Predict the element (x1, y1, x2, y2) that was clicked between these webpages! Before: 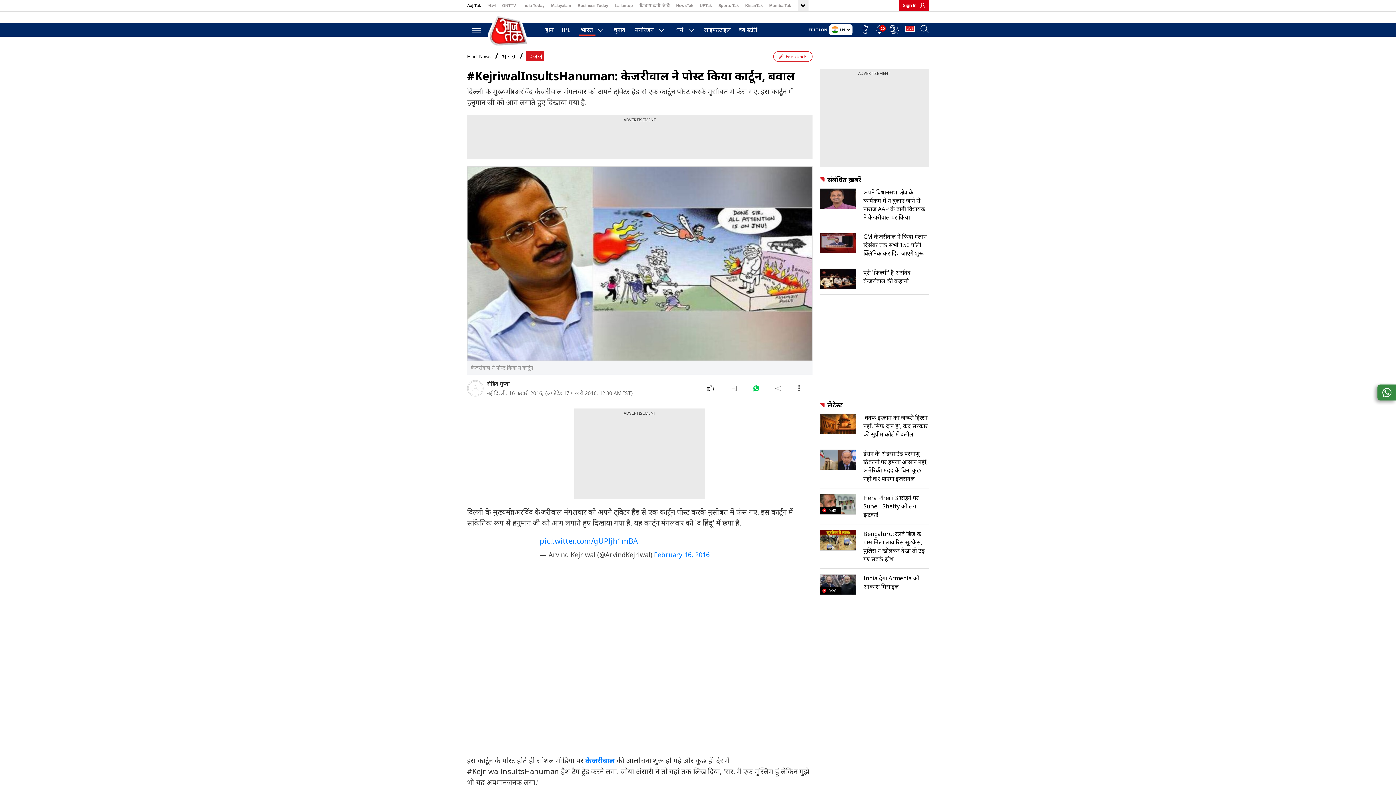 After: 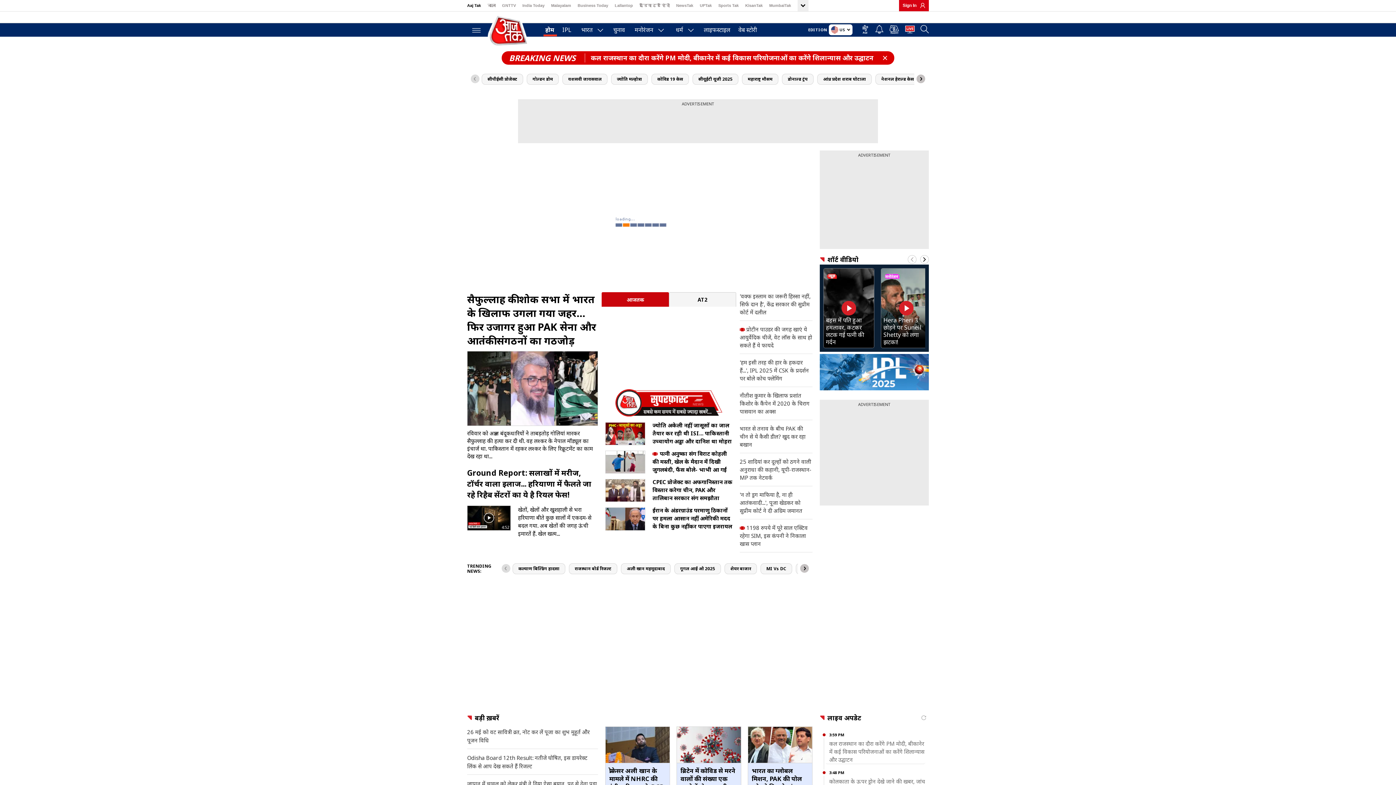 Action: bbox: (485, 13, 532, 48)